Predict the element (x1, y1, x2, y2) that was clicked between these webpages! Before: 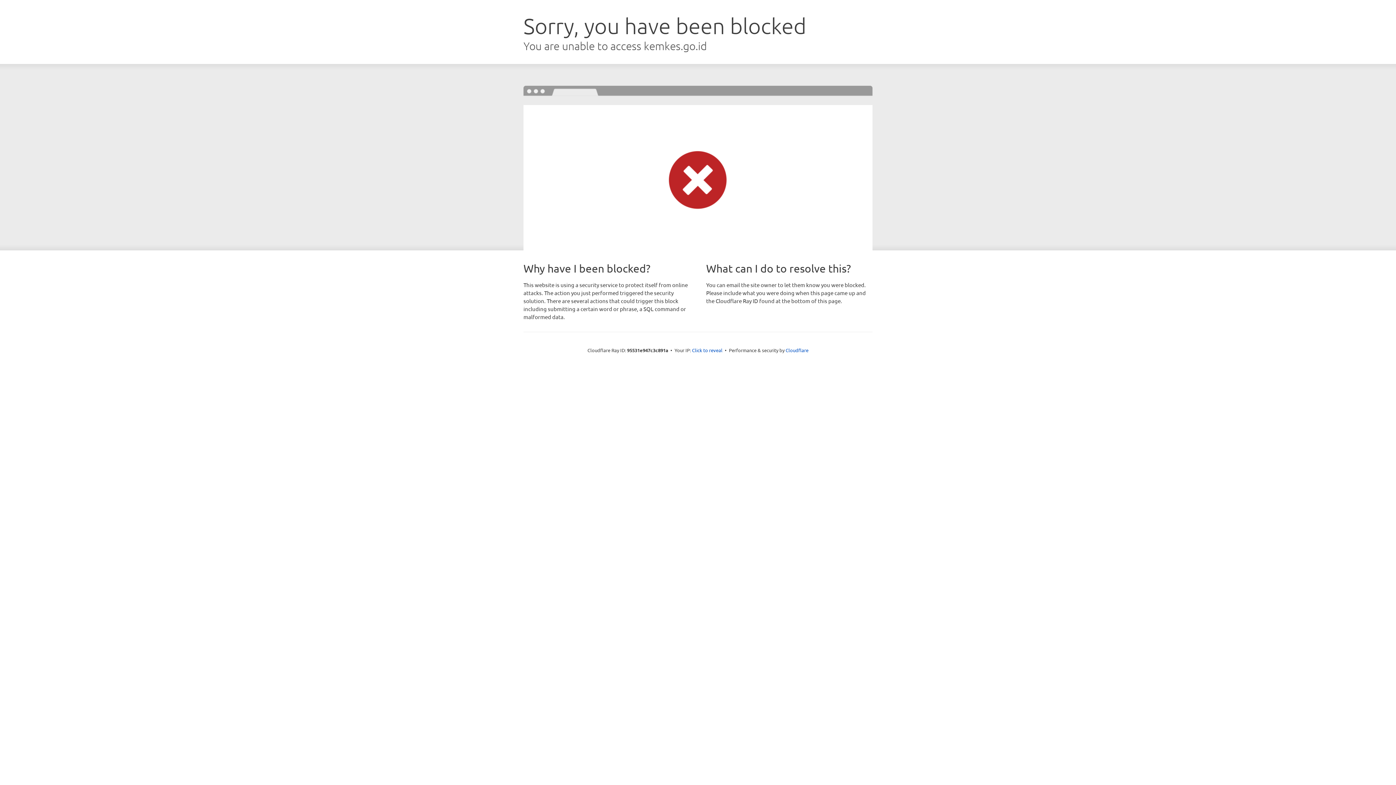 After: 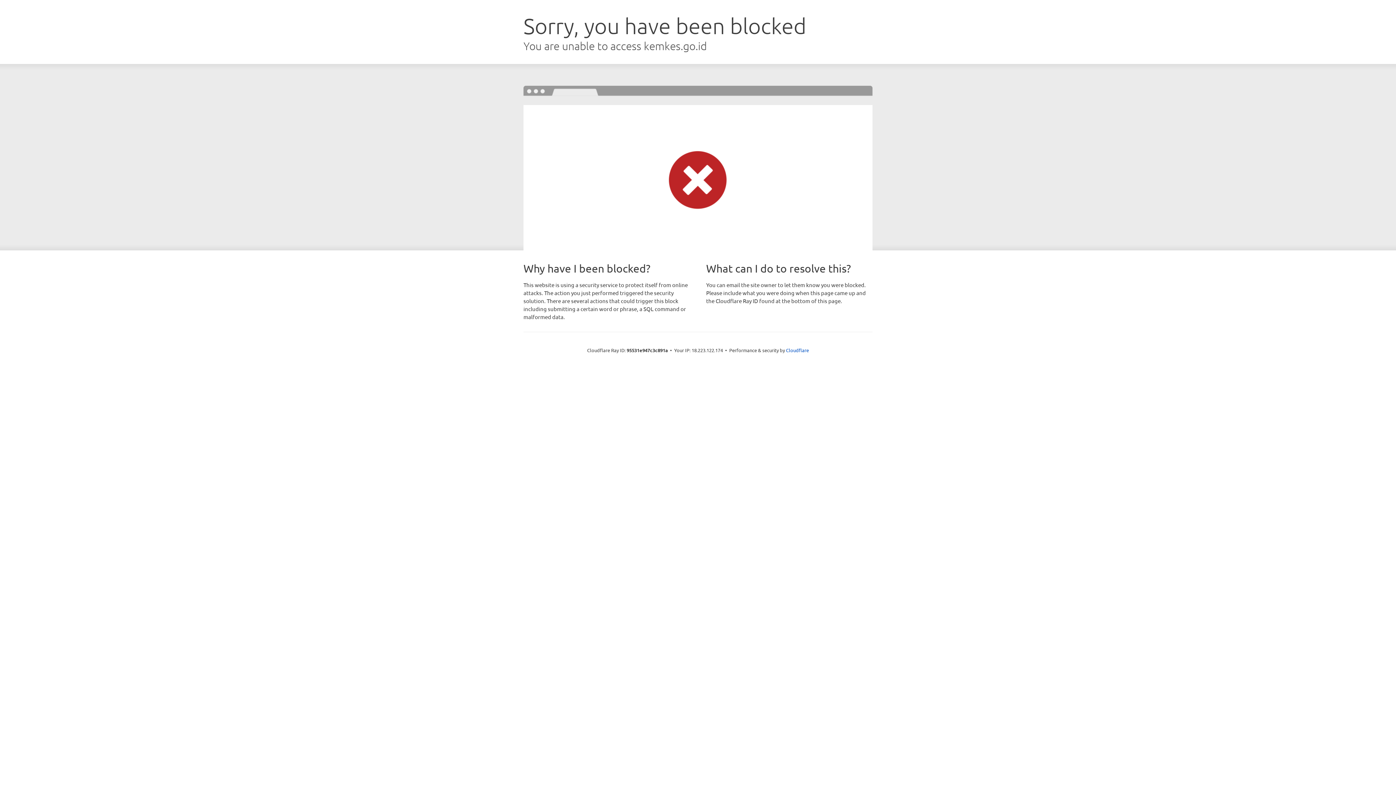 Action: label: Click to reveal bbox: (692, 346, 722, 353)